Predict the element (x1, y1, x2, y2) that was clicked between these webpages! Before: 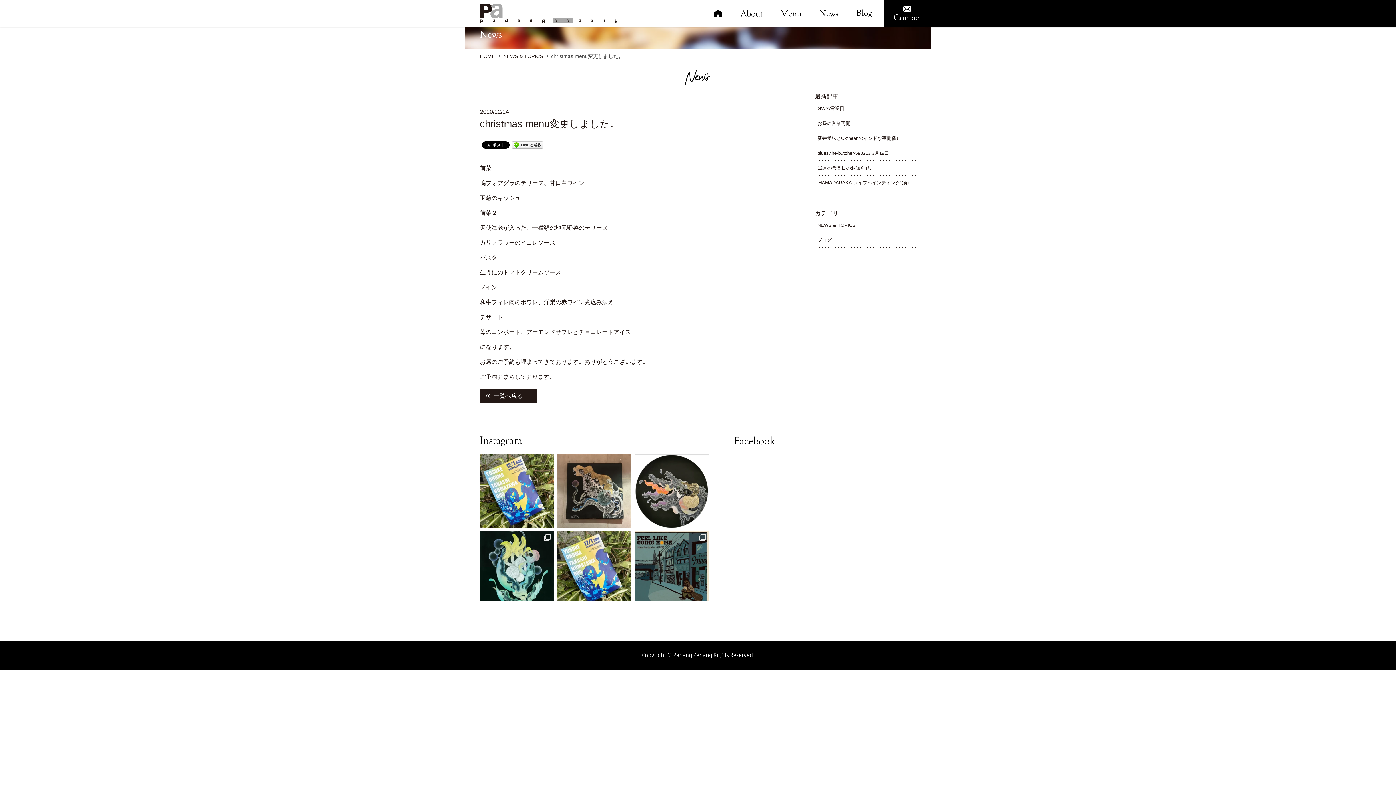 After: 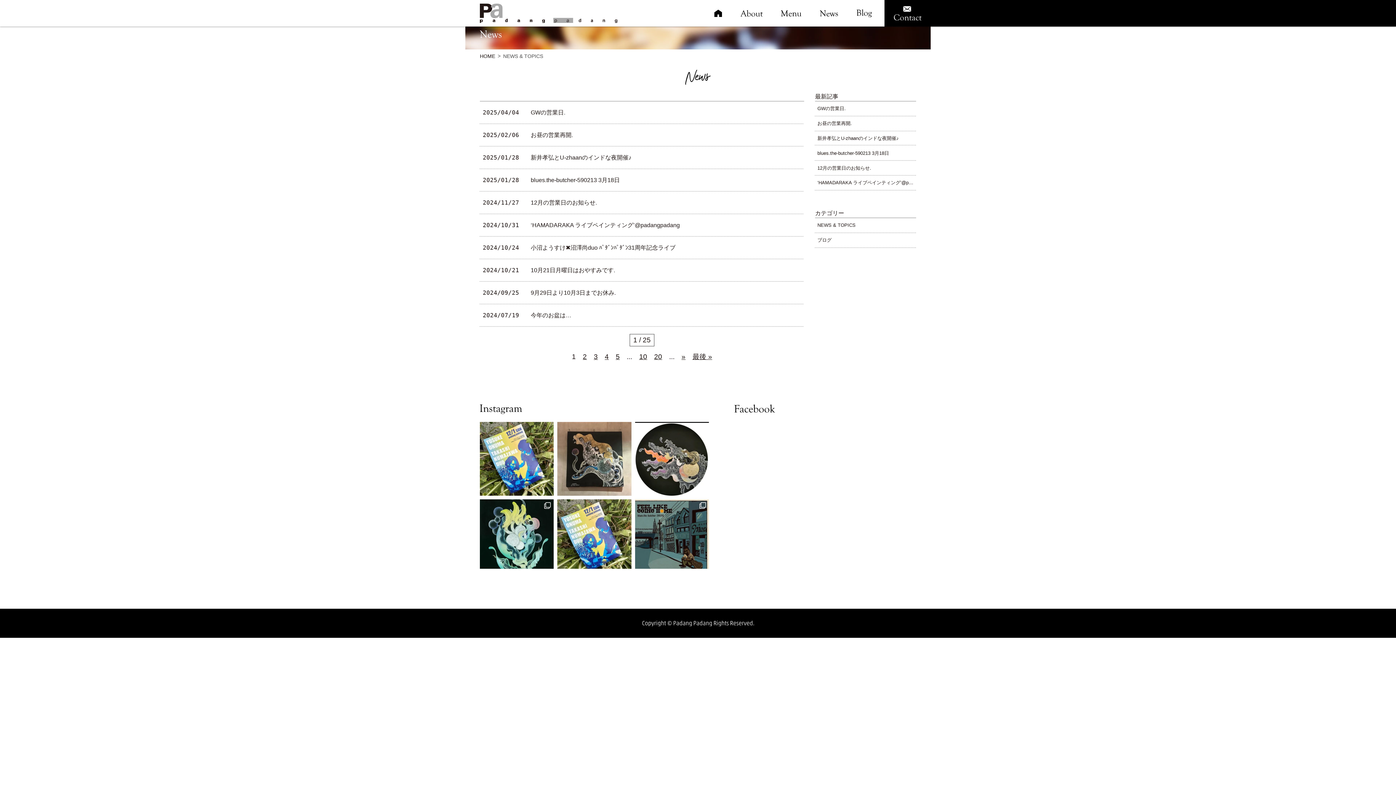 Action: bbox: (503, 51, 543, 60) label: NEWS & TOPICS